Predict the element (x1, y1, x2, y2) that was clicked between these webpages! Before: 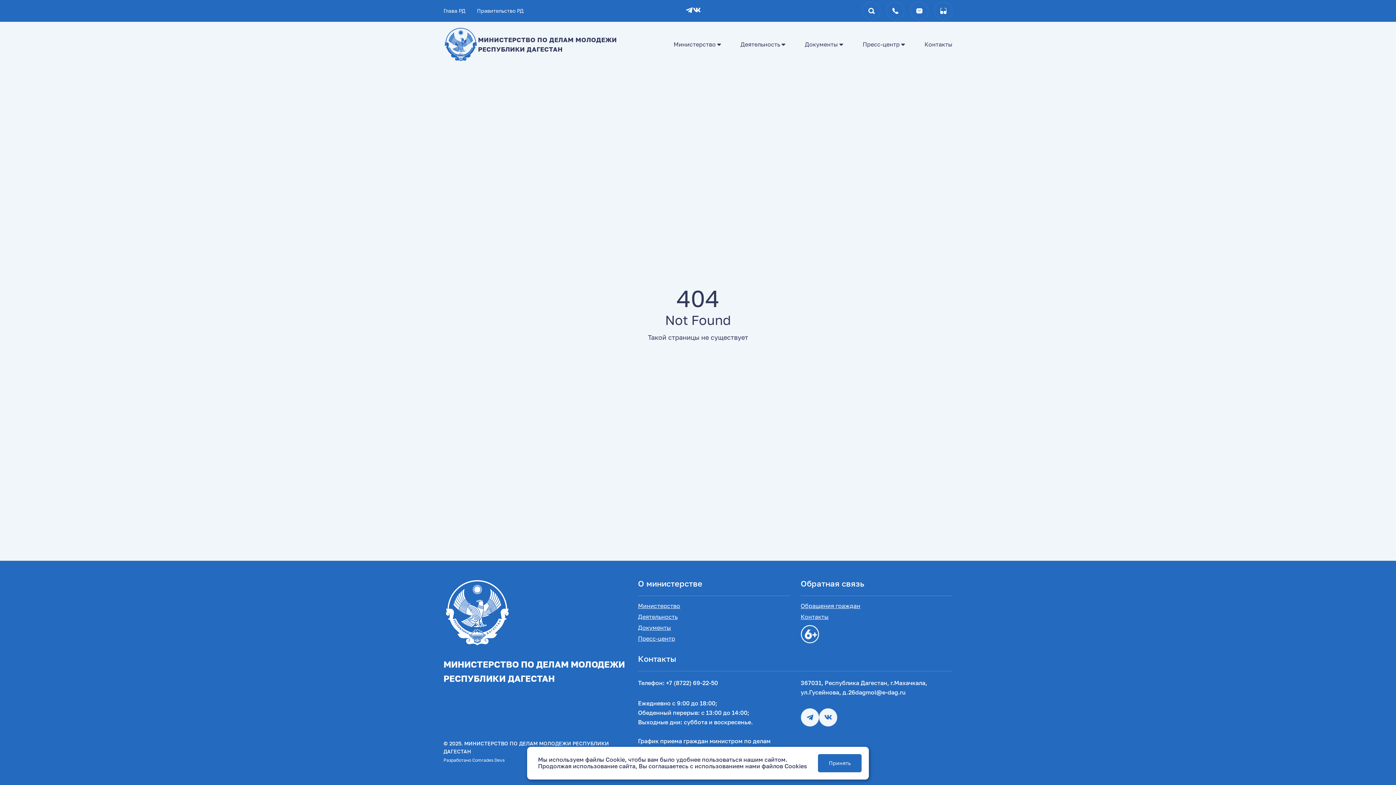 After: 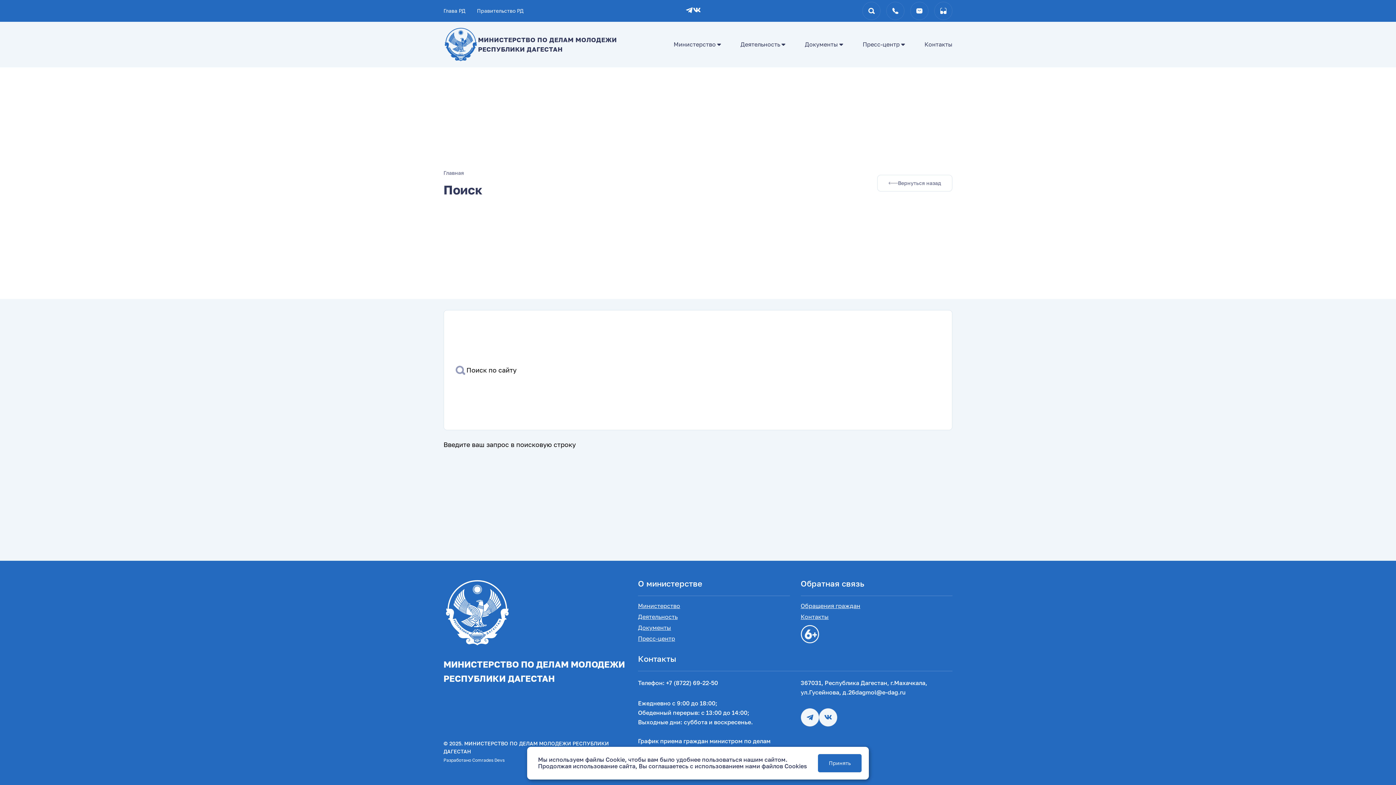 Action: bbox: (859, -1, 883, 22)